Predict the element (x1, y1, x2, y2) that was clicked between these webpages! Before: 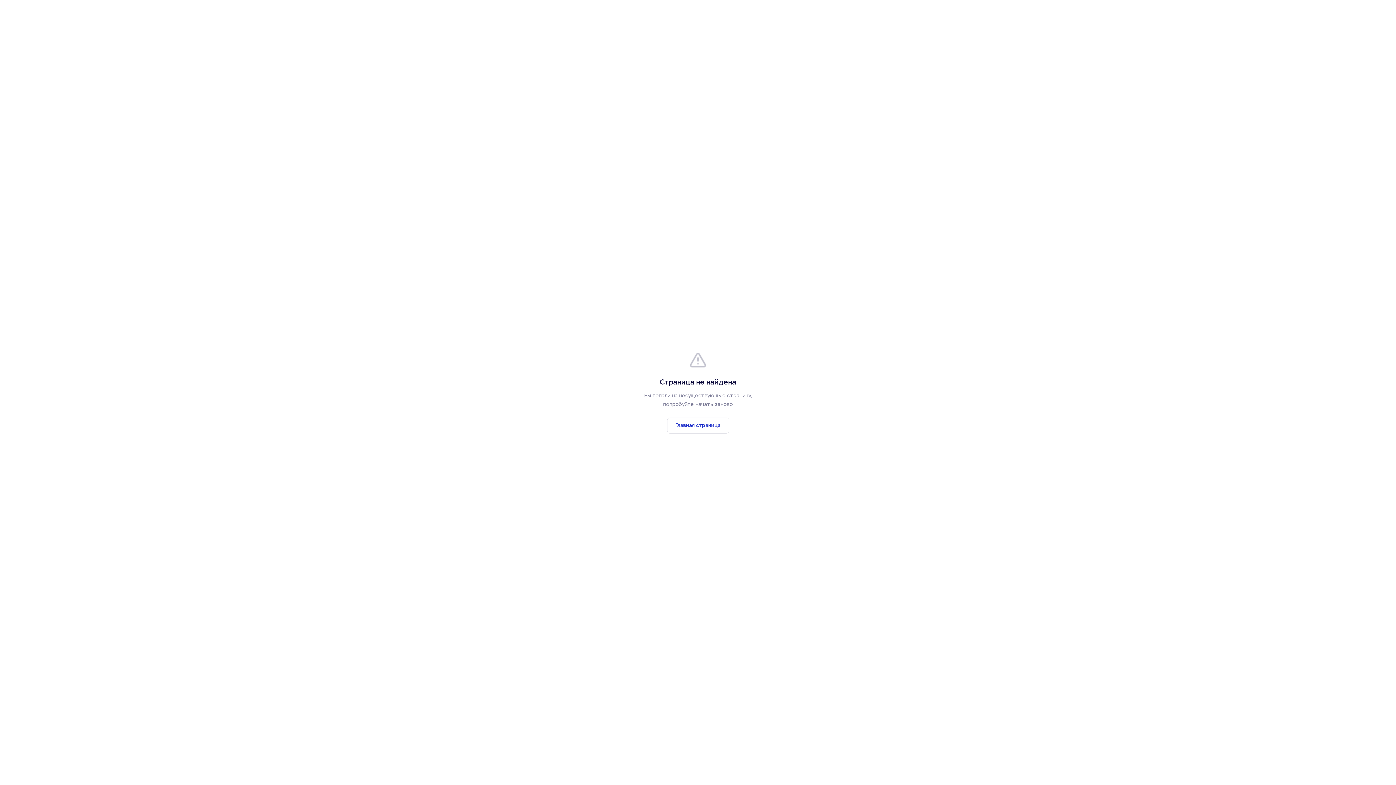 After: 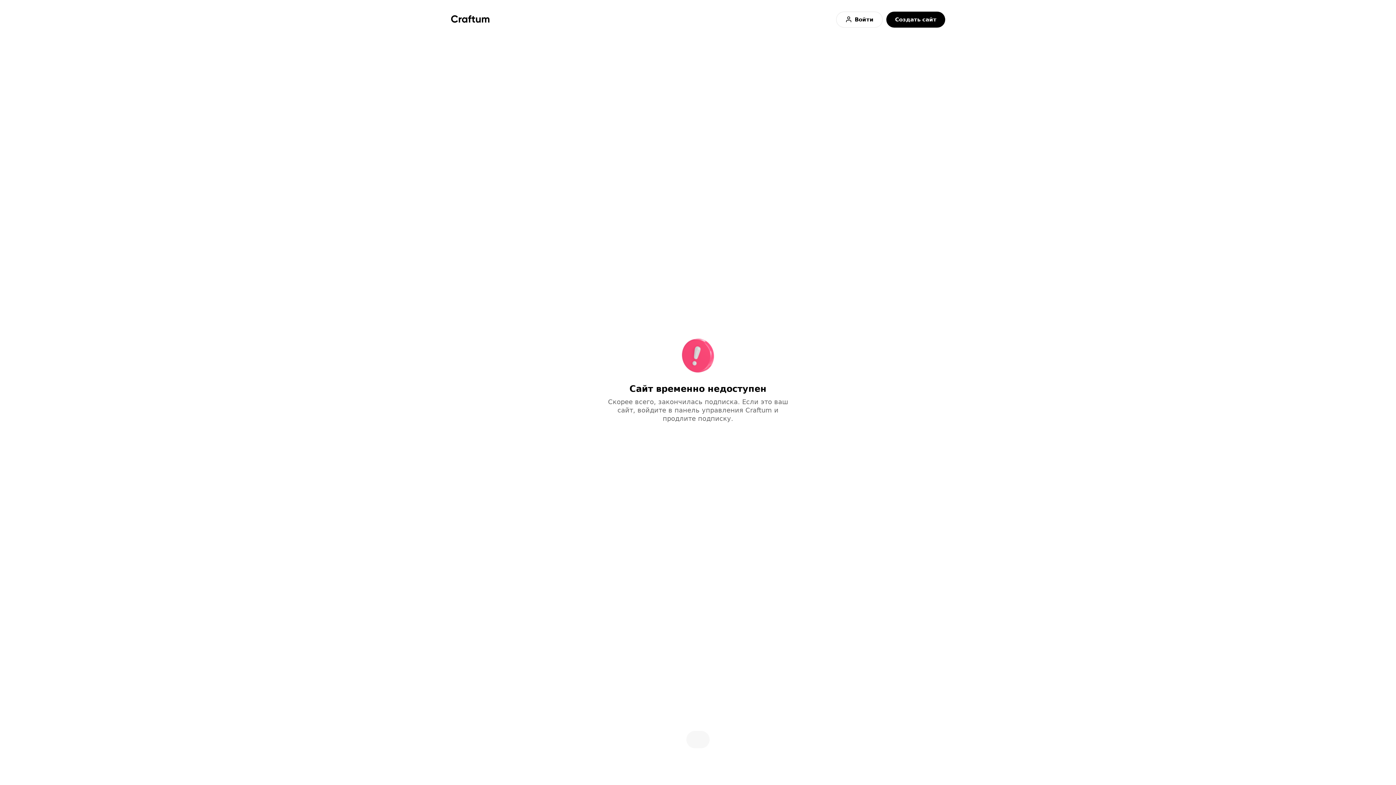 Action: bbox: (667, 417, 729, 433) label: Главная страница